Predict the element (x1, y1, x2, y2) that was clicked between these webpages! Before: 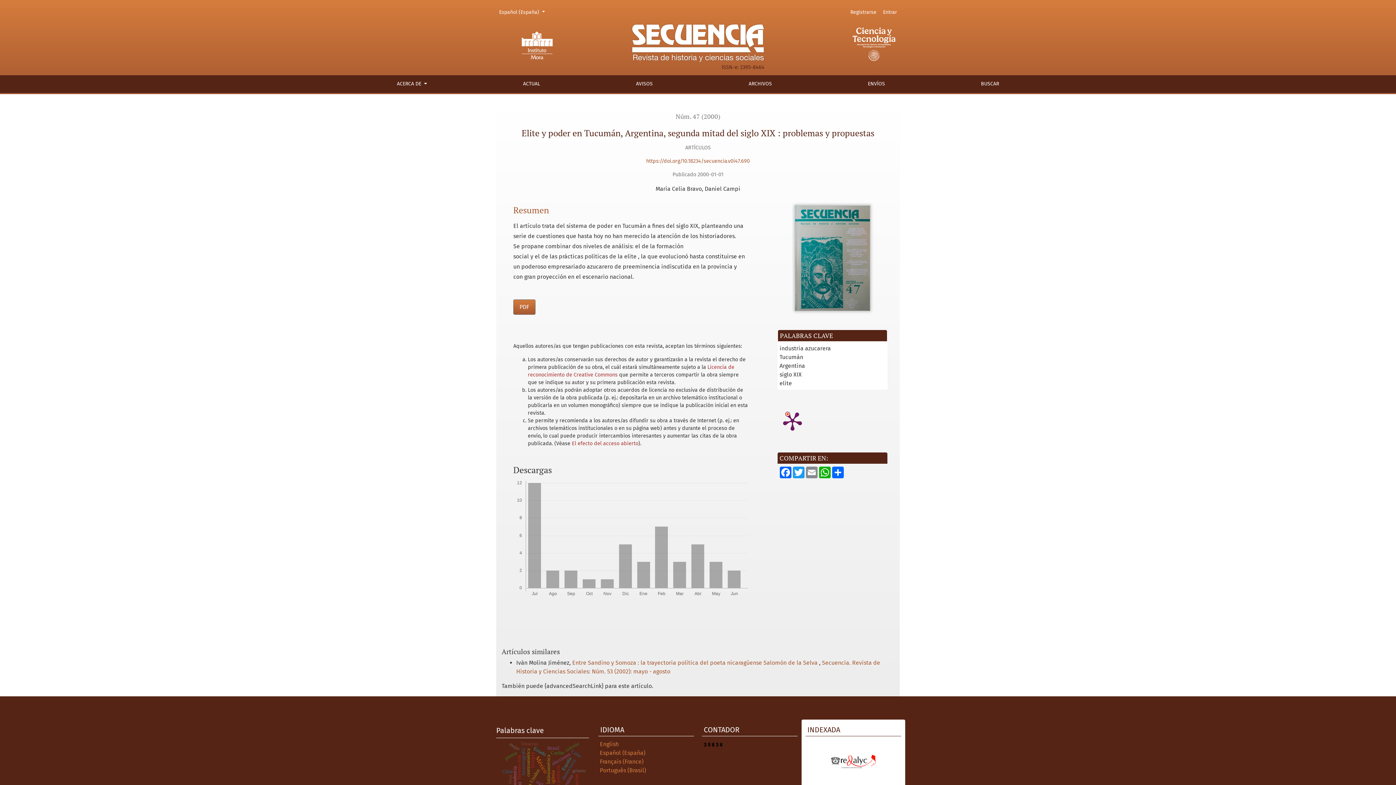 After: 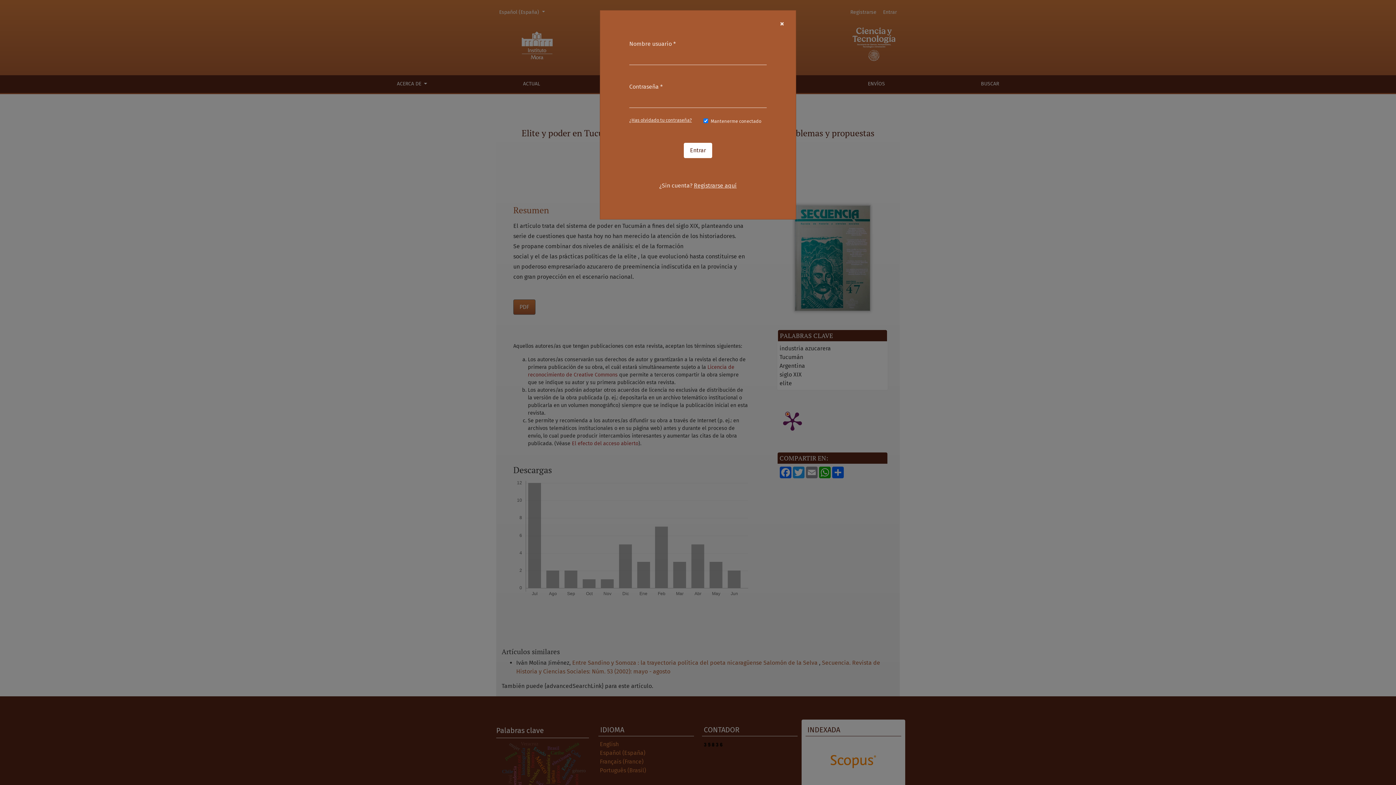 Action: bbox: (880, 5, 899, 18) label: Entrar